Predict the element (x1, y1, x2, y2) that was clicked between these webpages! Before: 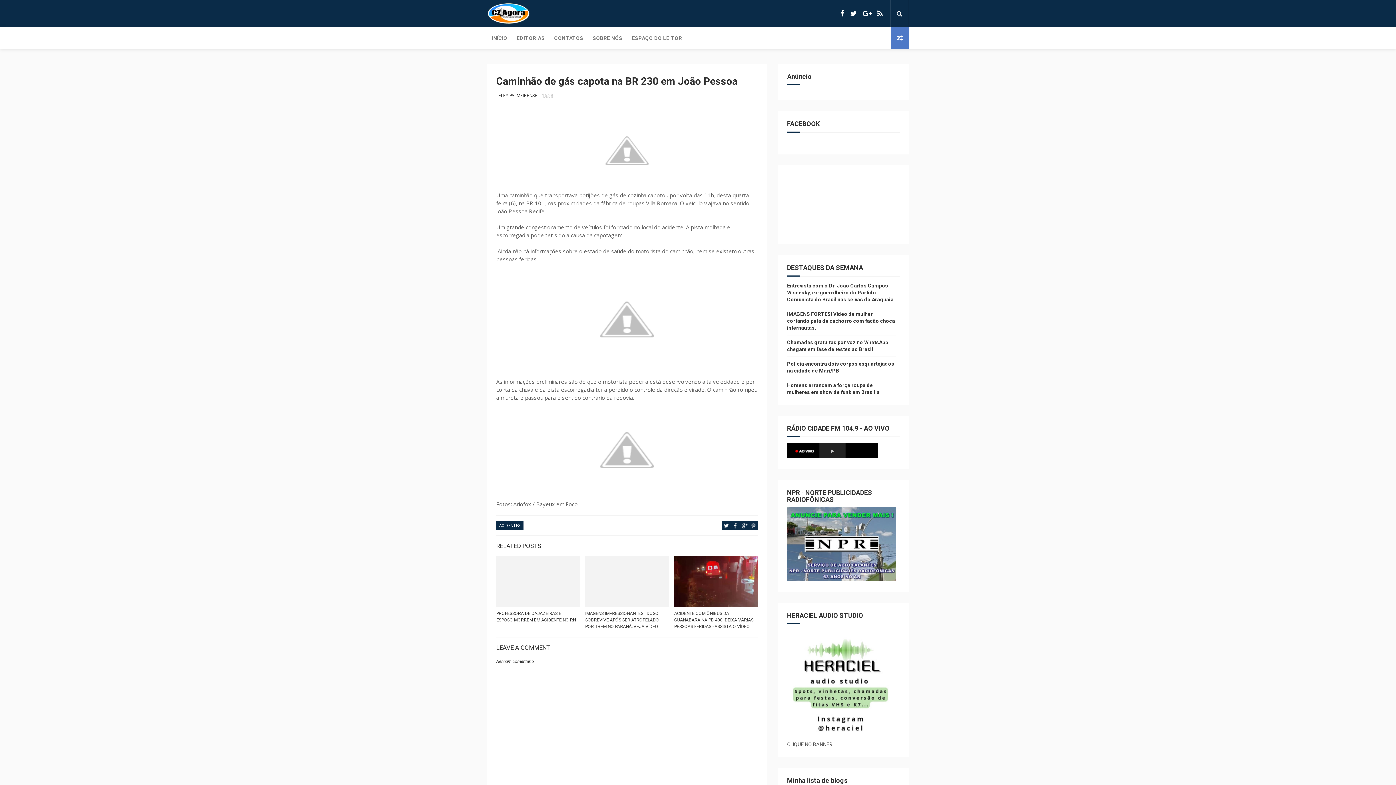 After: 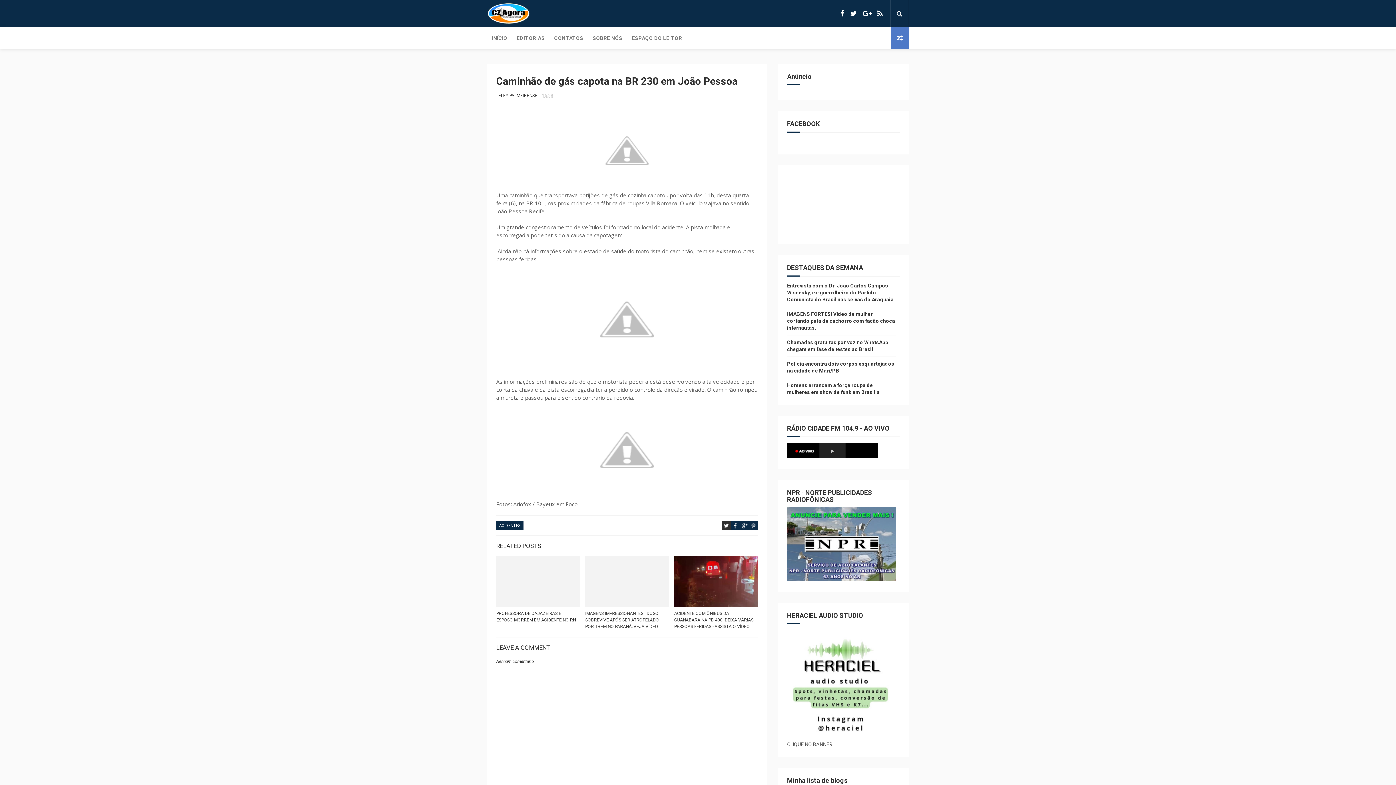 Action: bbox: (722, 521, 730, 530)